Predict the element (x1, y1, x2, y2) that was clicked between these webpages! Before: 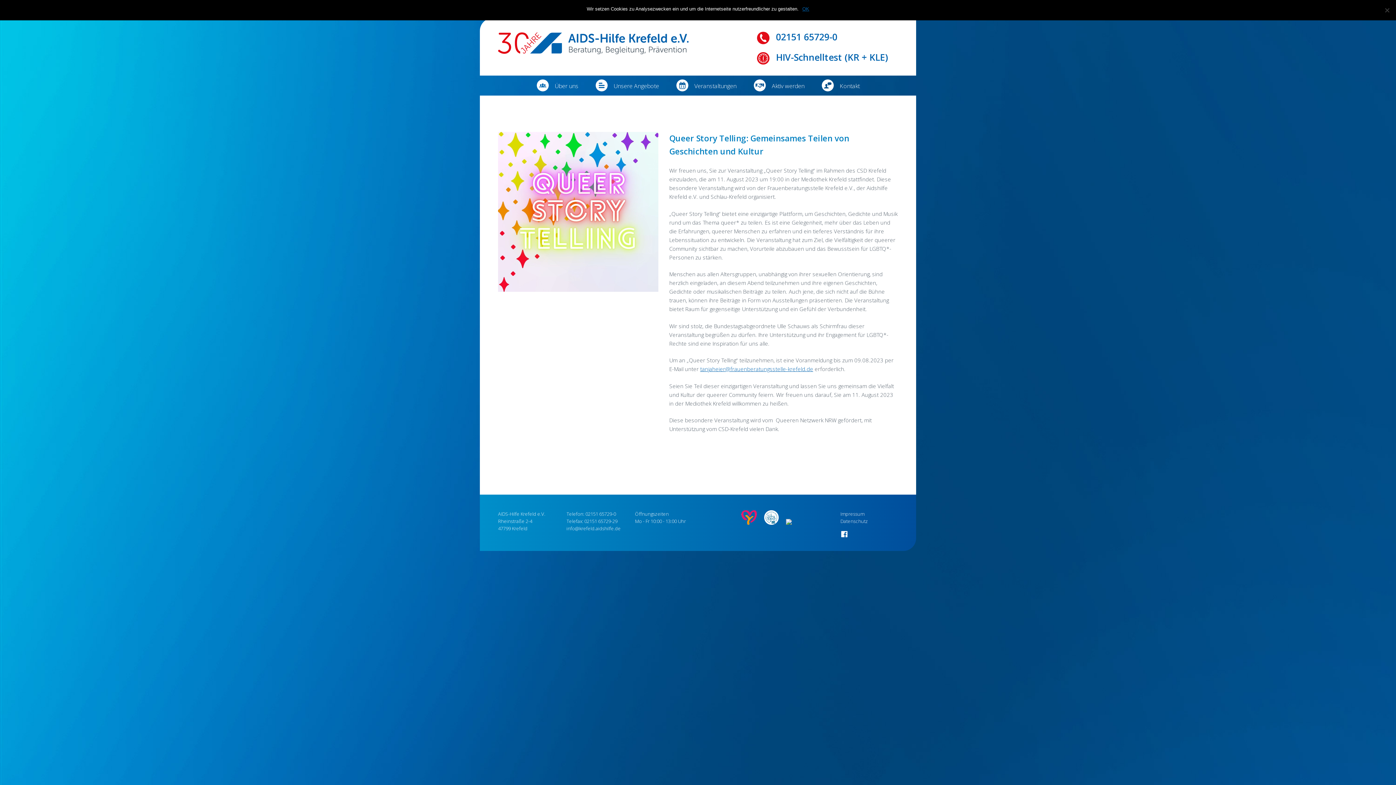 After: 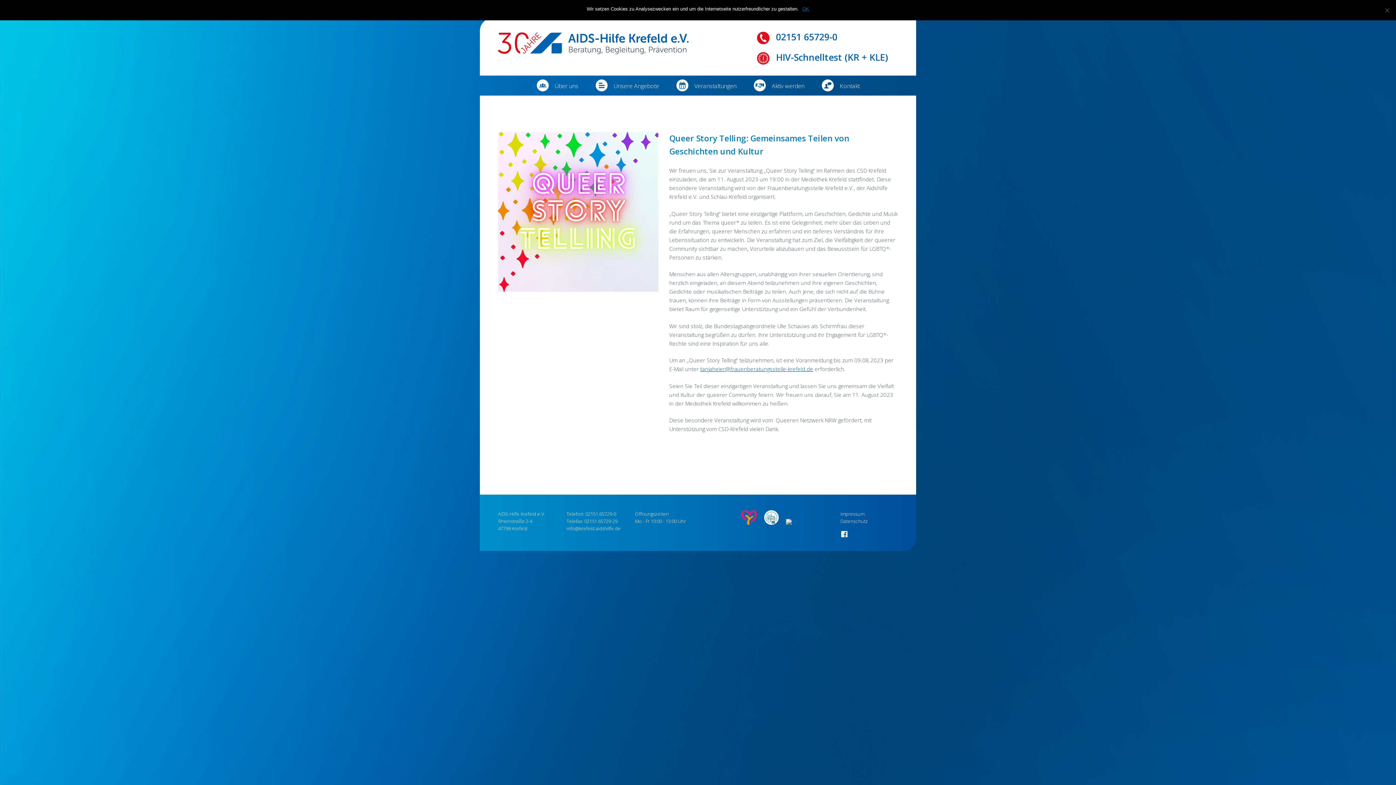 Action: bbox: (764, 510, 778, 525)